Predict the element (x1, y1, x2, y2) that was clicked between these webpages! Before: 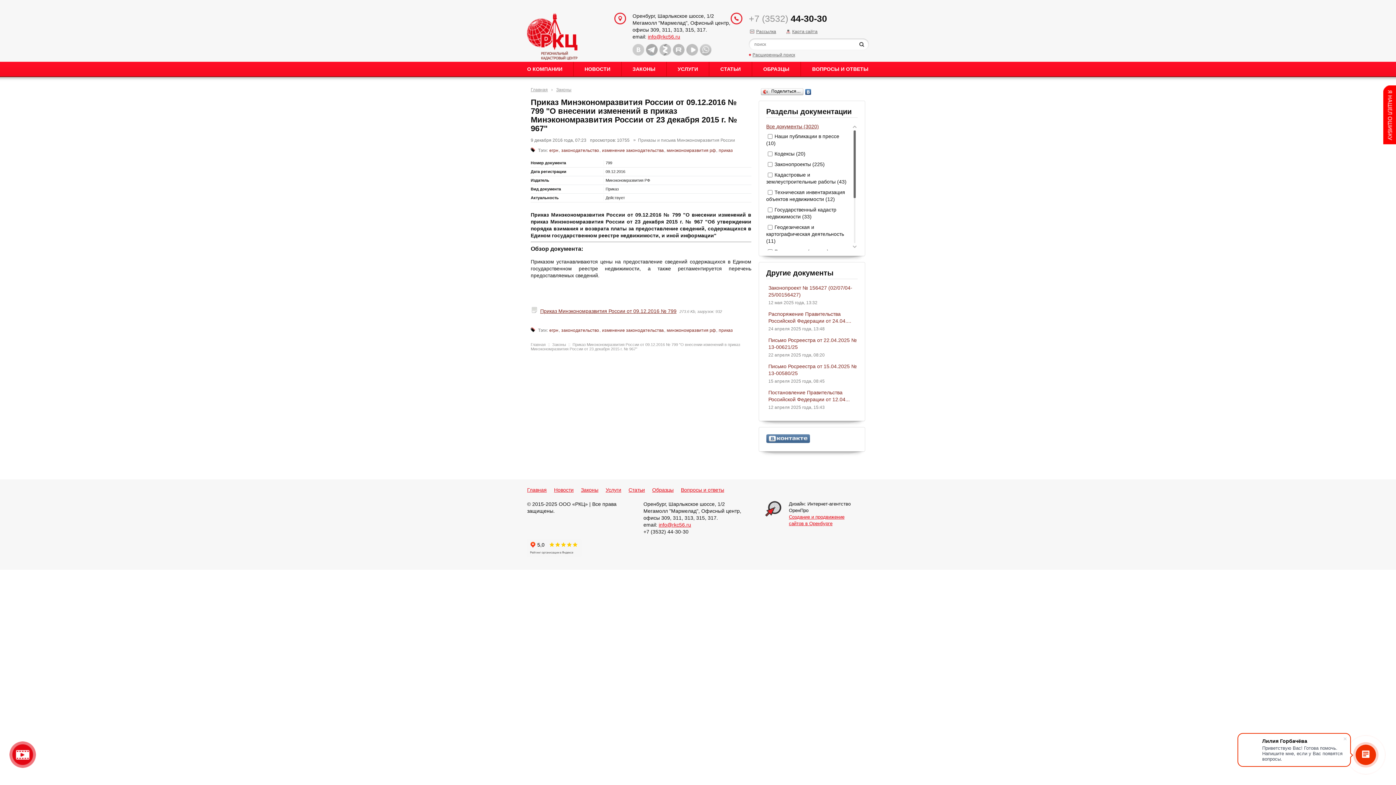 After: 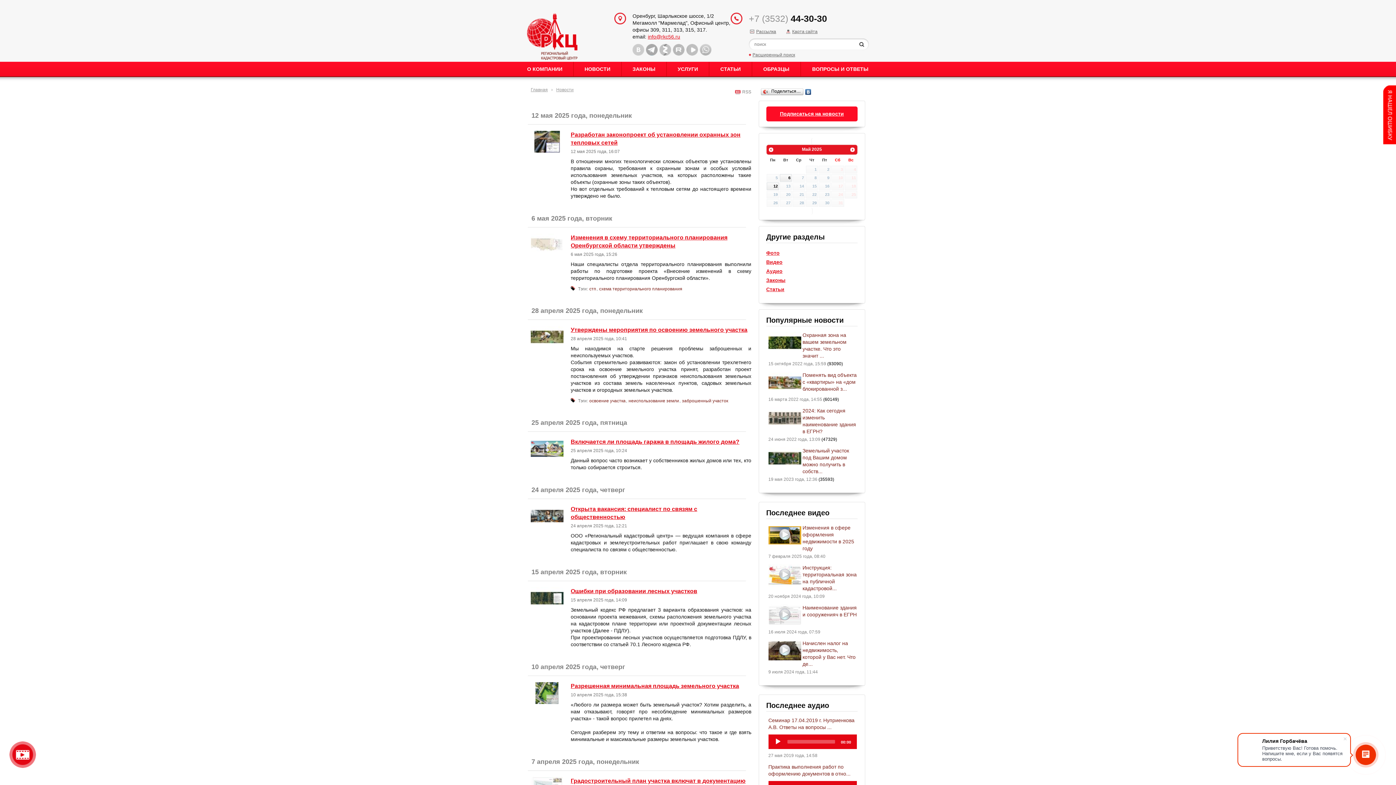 Action: label: Новости bbox: (554, 487, 573, 493)